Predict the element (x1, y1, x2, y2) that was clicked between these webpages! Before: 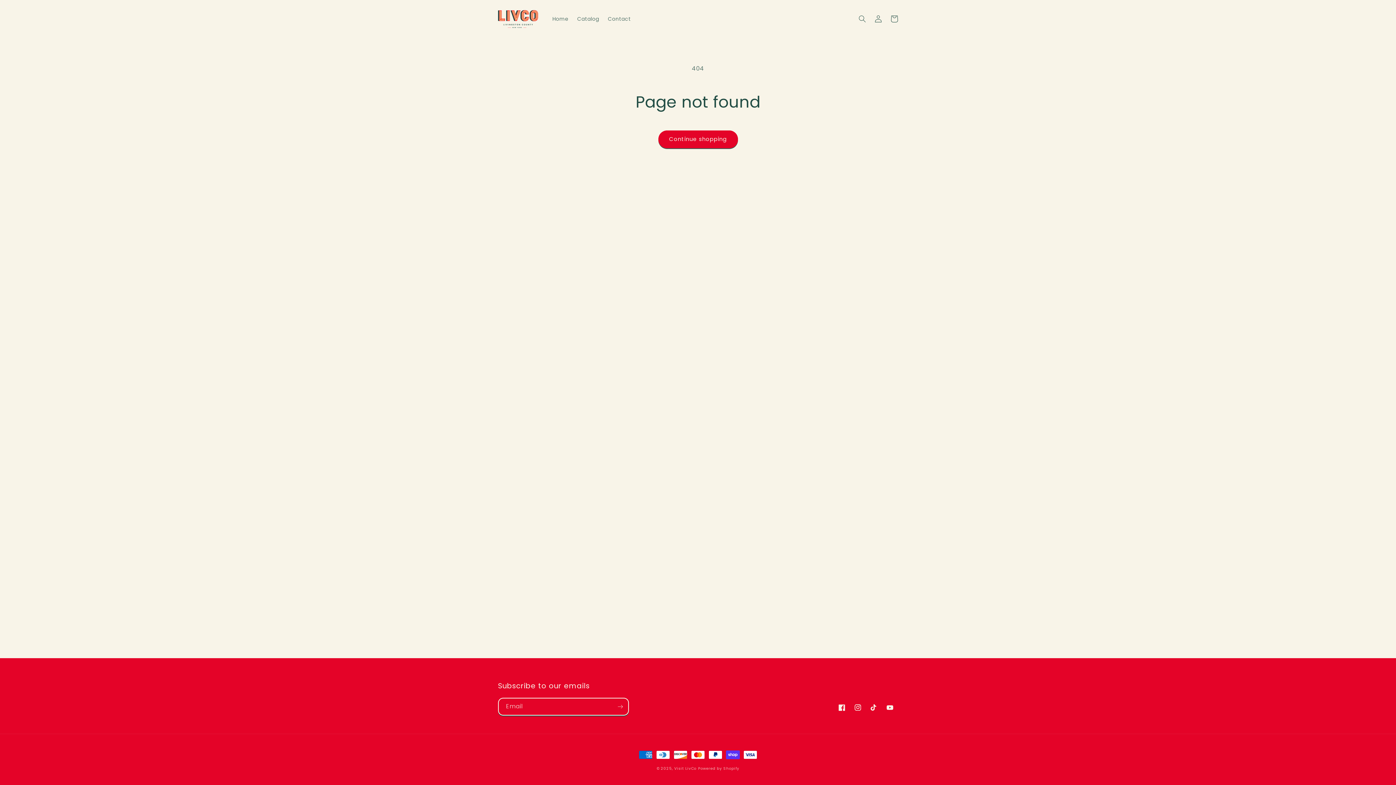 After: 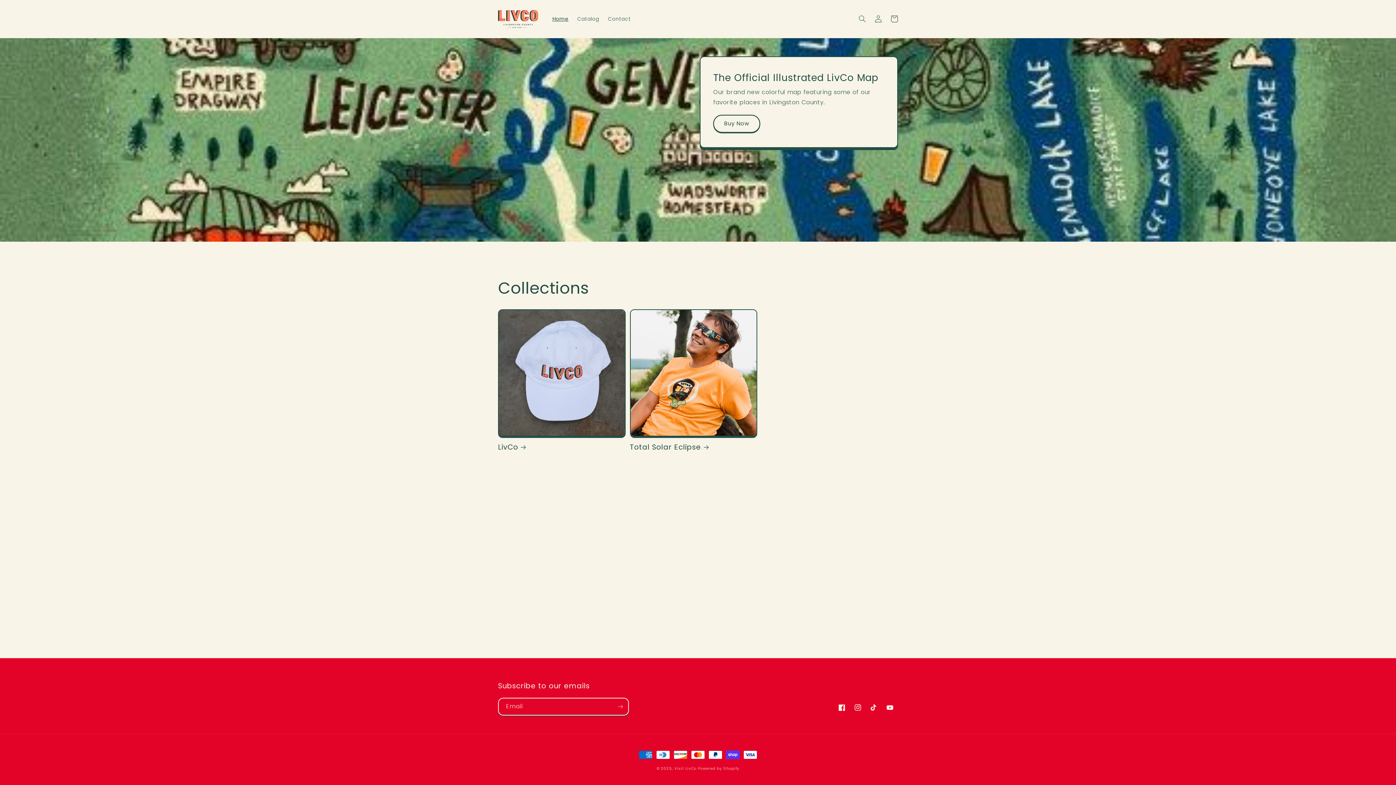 Action: bbox: (674, 766, 696, 771) label: Visit LivCo